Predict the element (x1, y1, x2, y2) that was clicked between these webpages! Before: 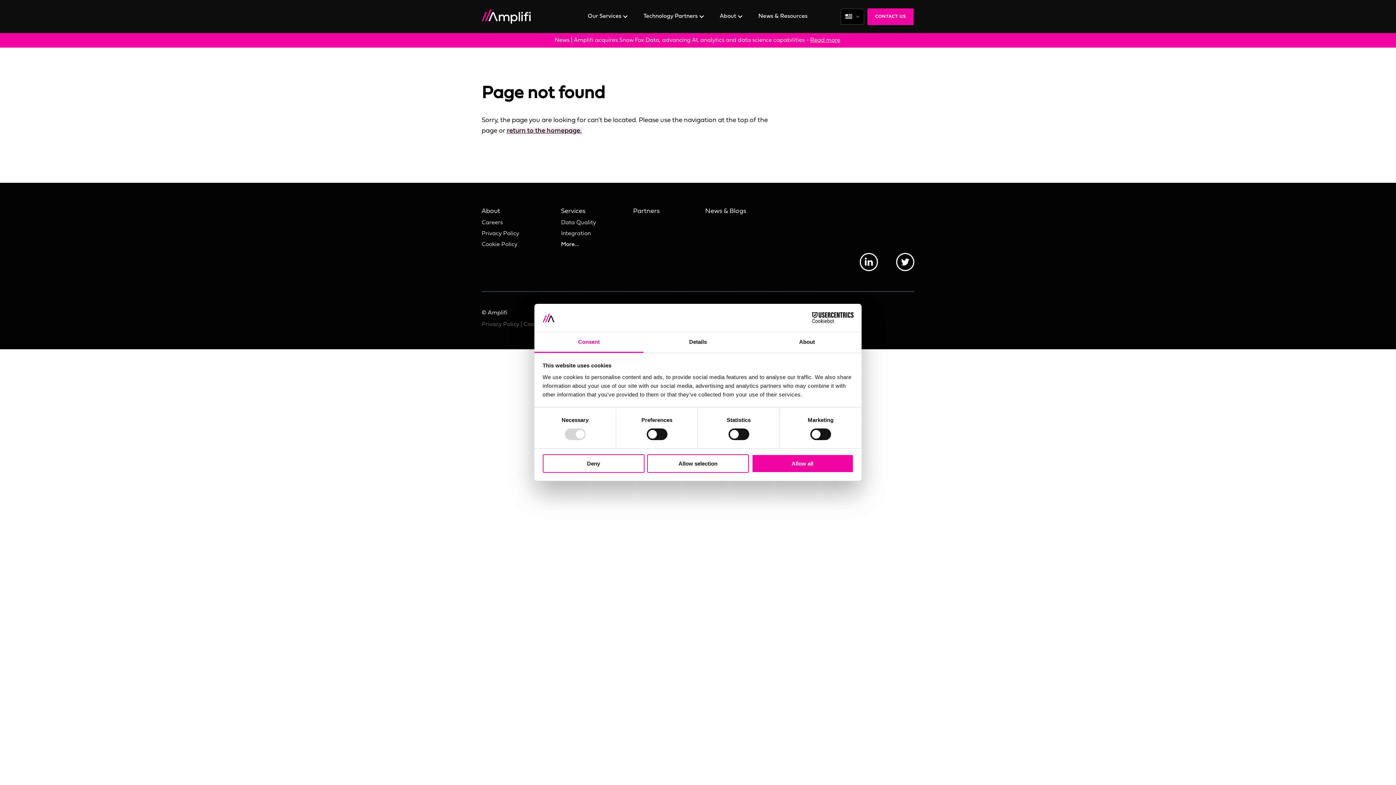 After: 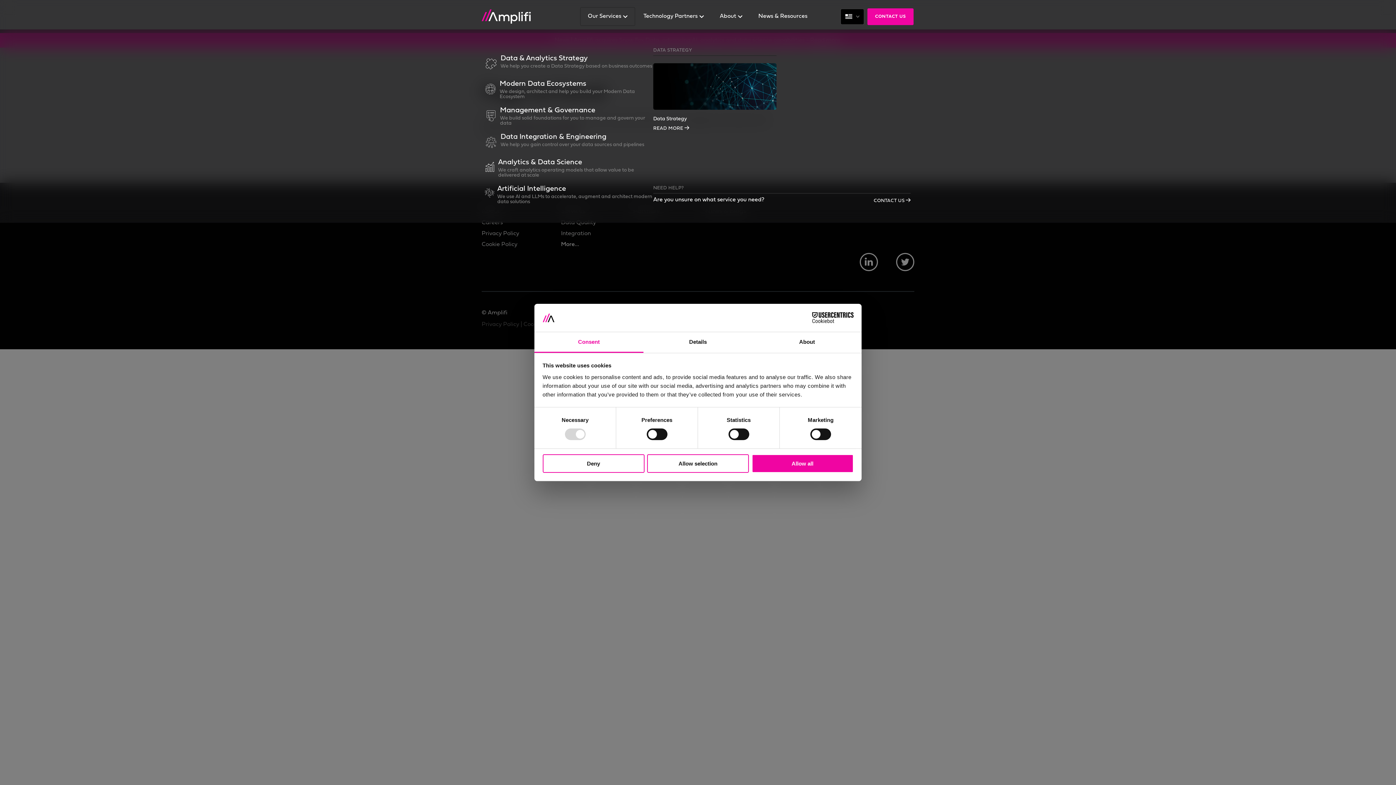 Action: label: Our Services  bbox: (580, 7, 635, 25)